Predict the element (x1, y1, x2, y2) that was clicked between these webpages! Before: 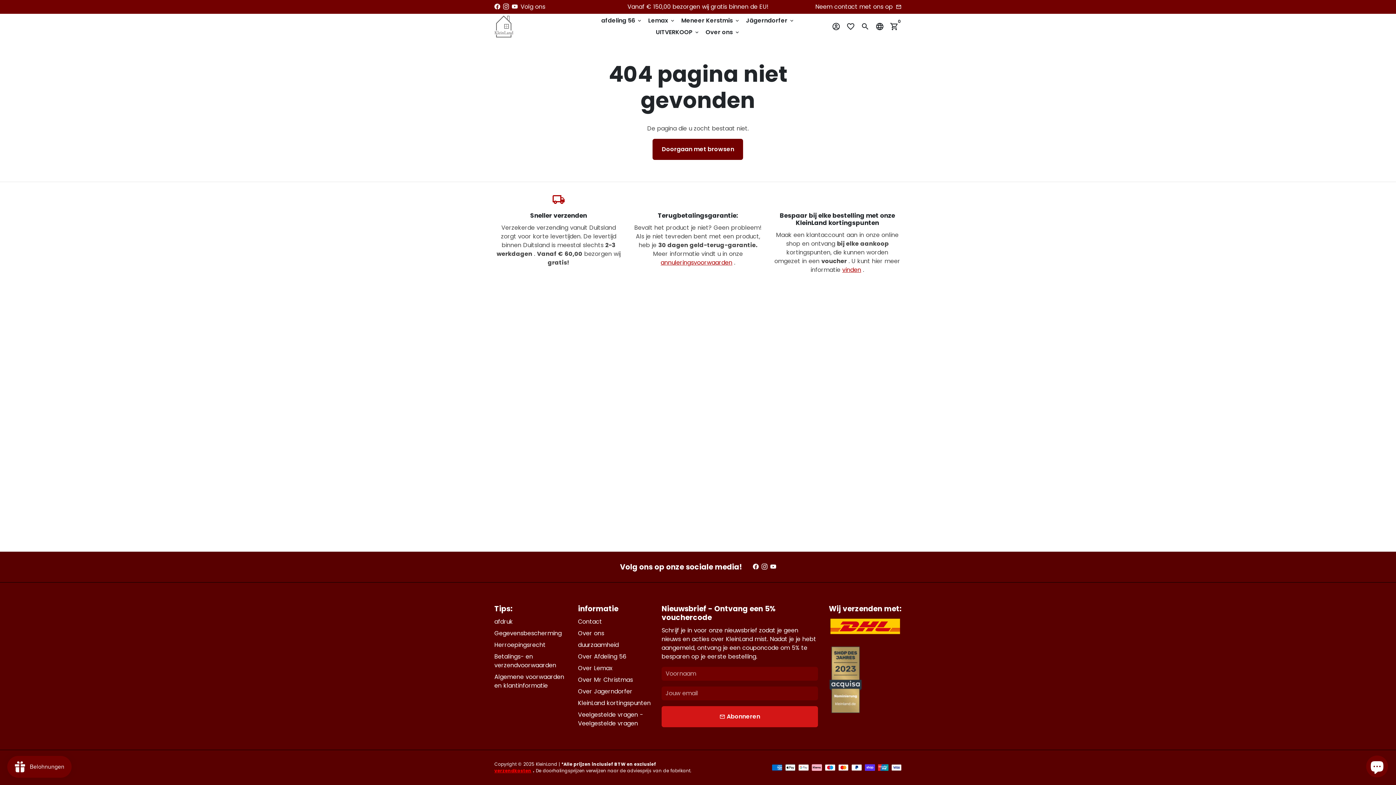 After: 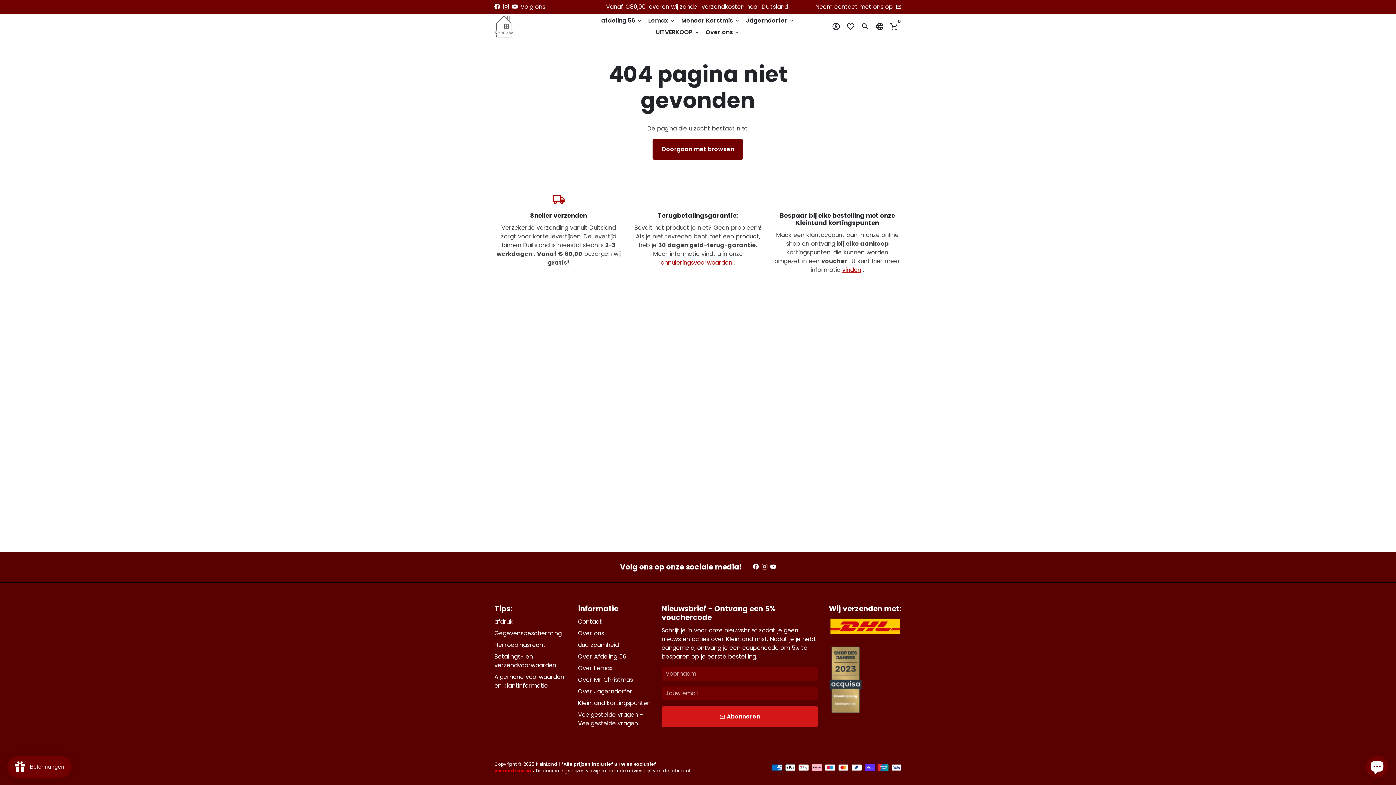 Action: bbox: (494, 2, 500, 10)